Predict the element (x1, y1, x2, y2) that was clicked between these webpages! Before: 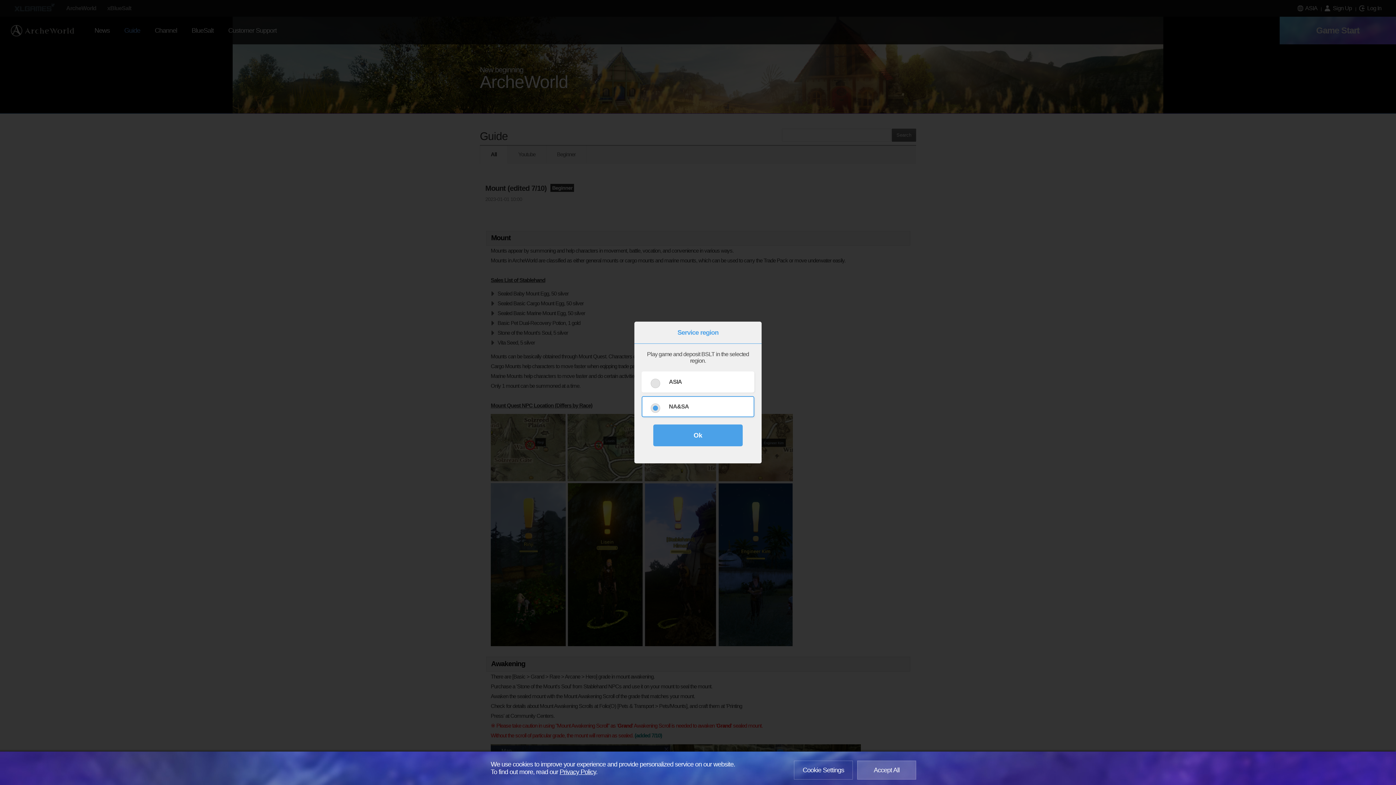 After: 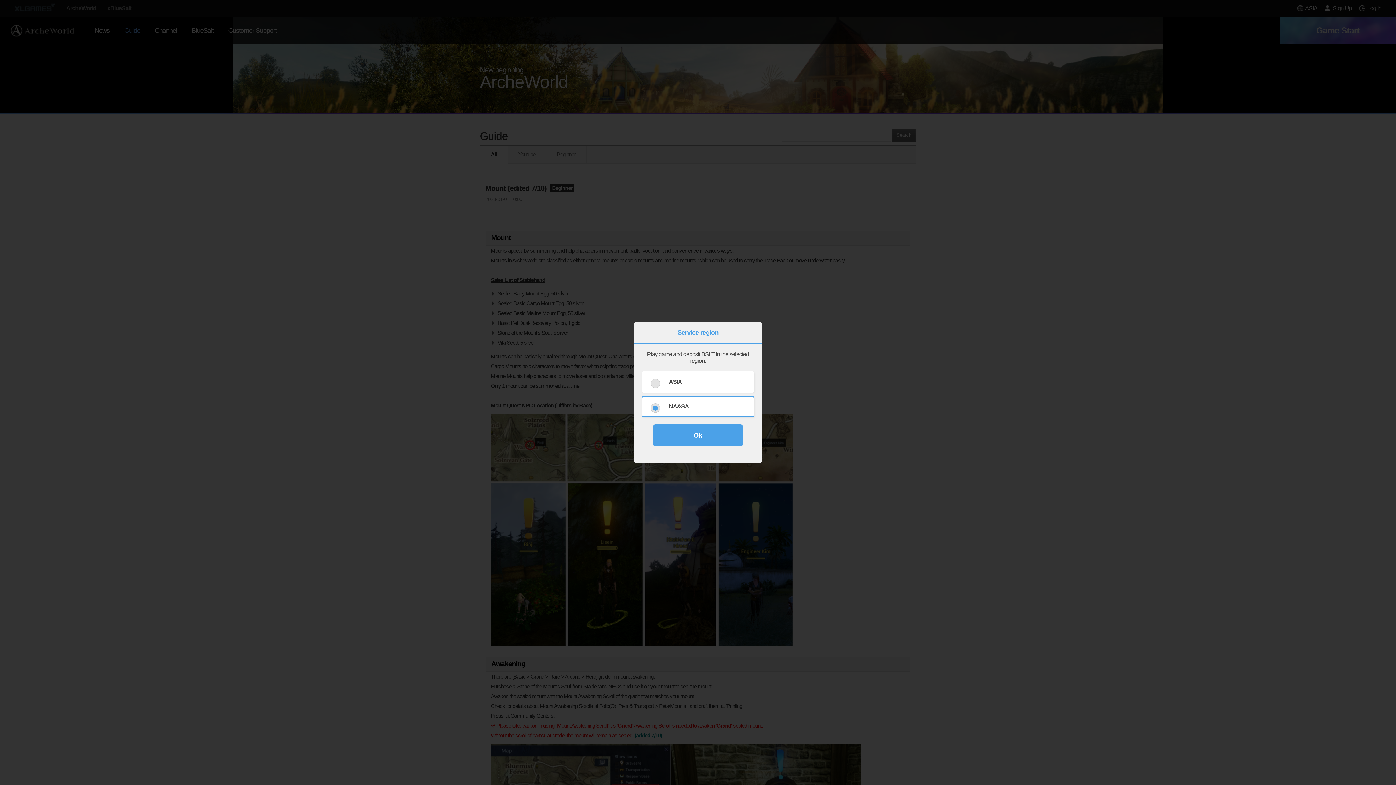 Action: bbox: (857, 761, 916, 780) label: Accept All